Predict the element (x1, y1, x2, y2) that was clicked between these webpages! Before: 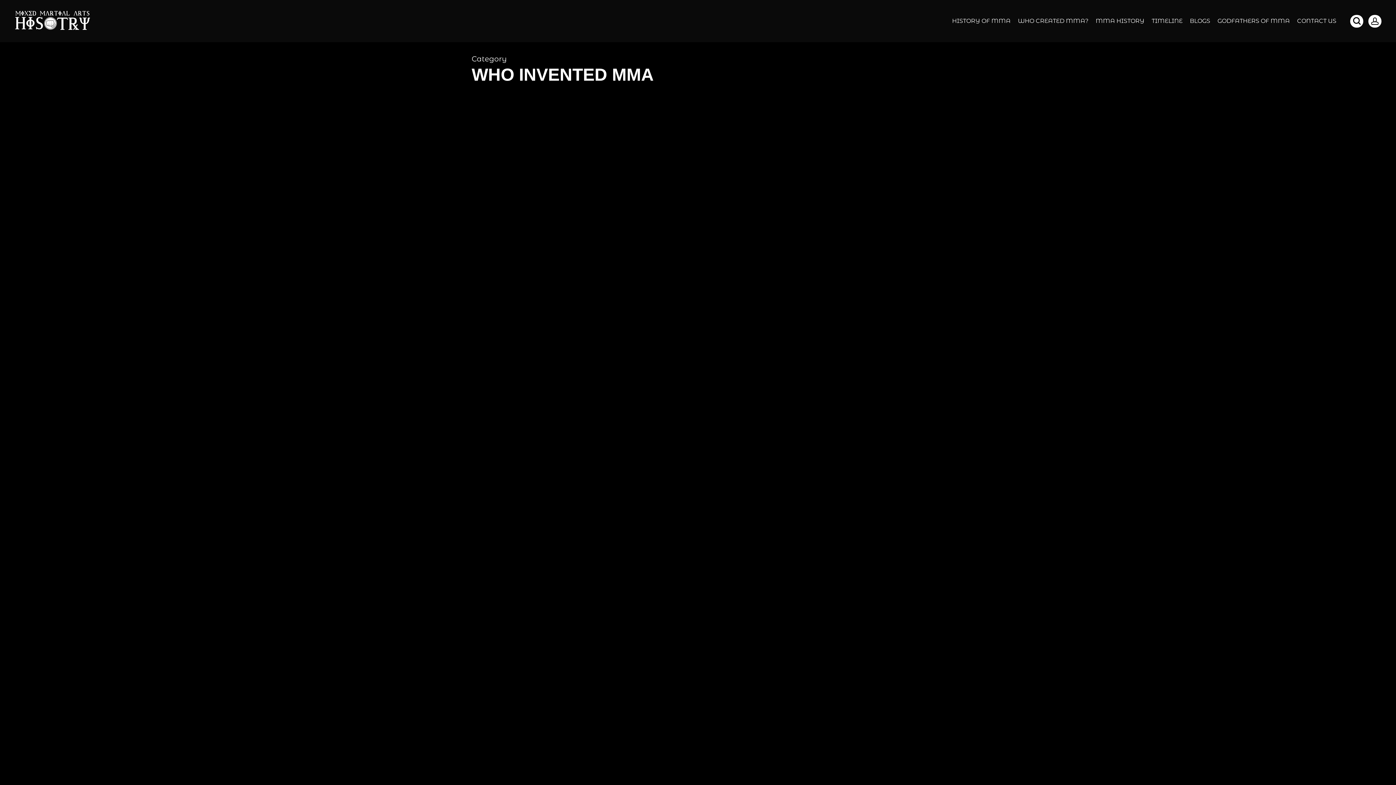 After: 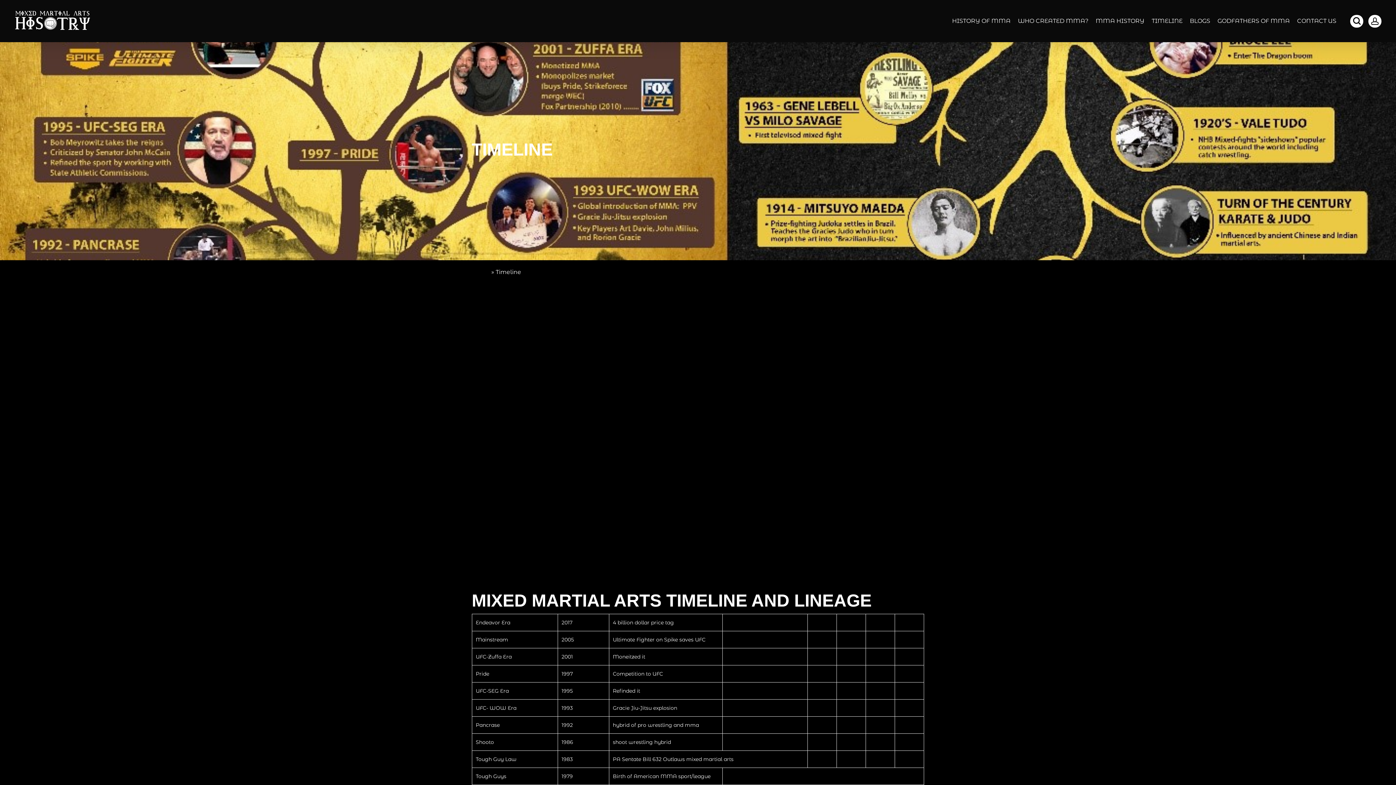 Action: bbox: (1148, 16, 1186, 25) label: TIMELINE